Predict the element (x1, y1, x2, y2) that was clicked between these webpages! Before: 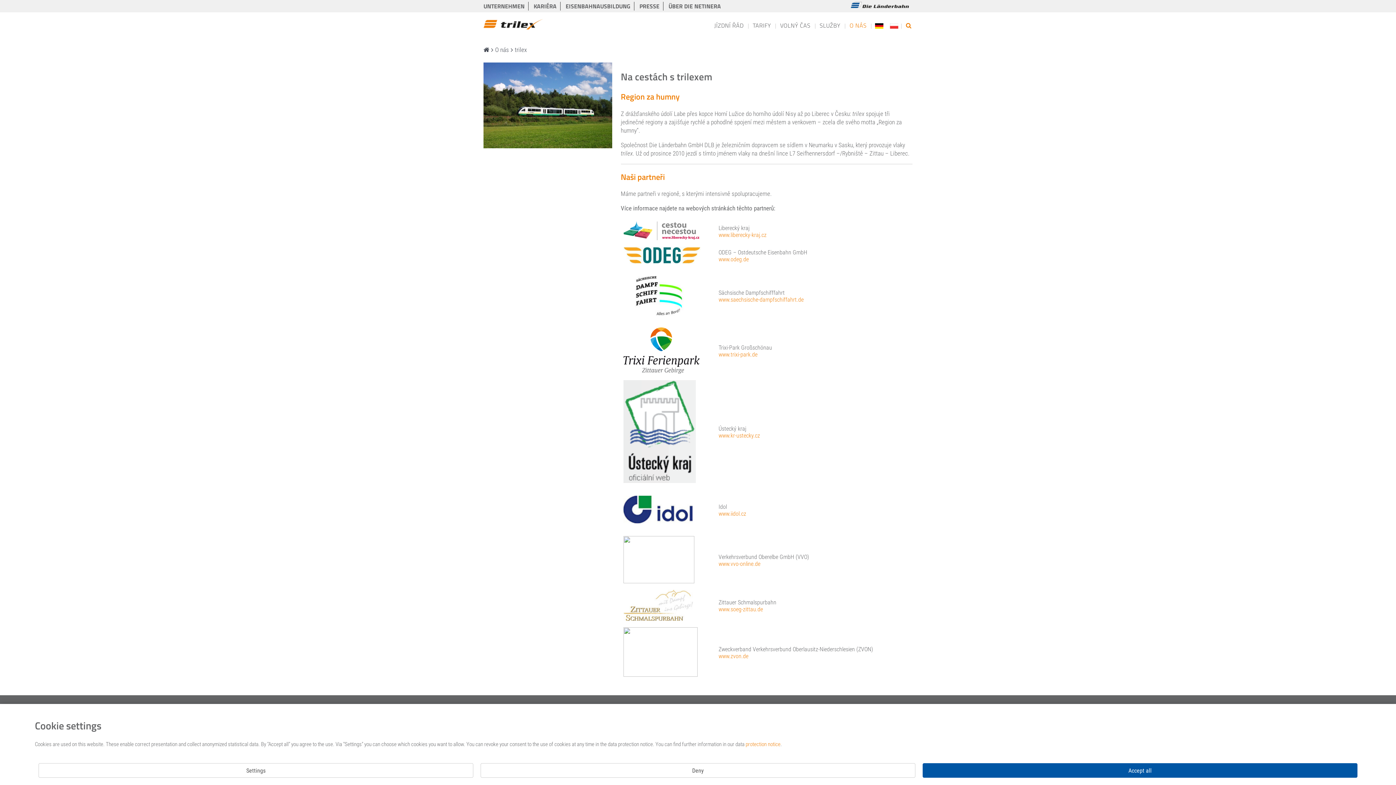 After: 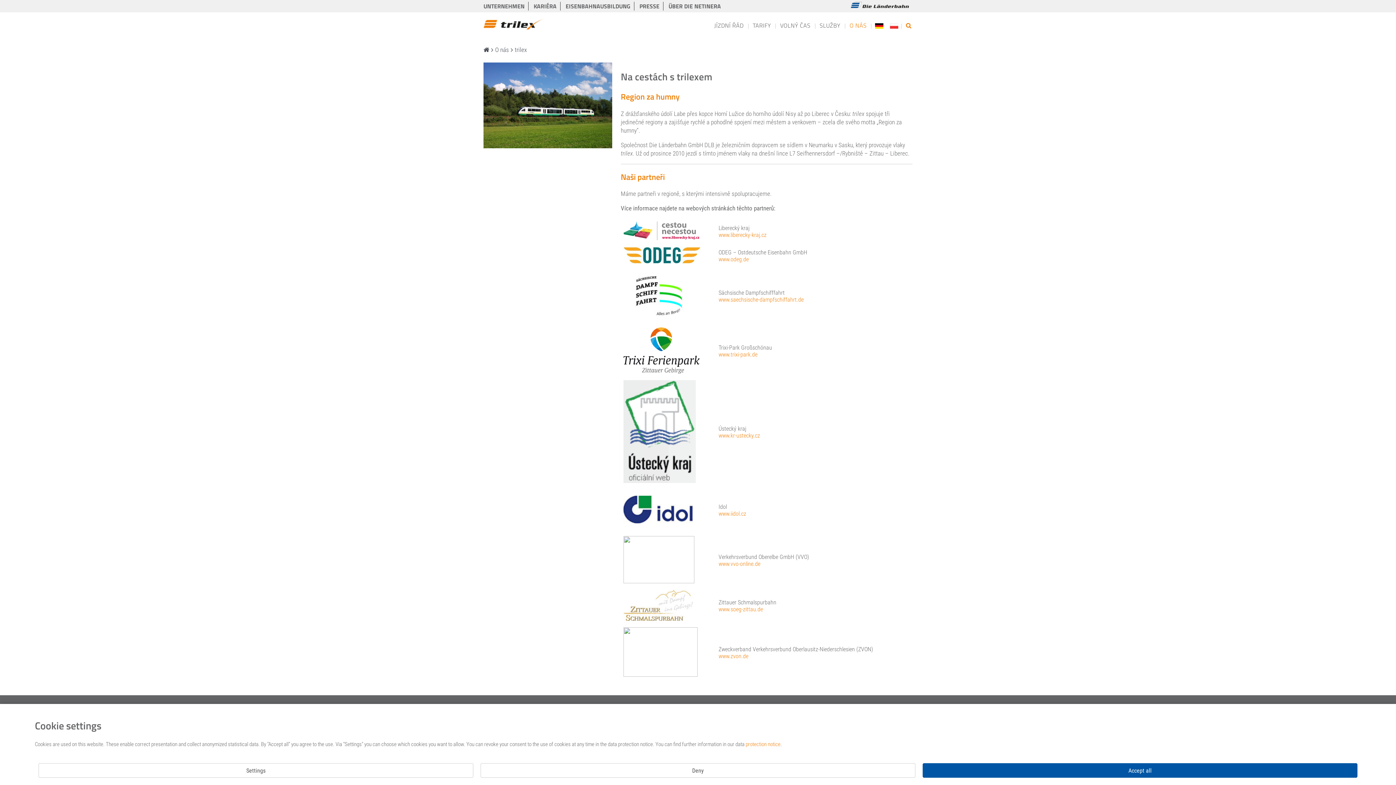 Action: bbox: (495, 46, 509, 53) label: O nás